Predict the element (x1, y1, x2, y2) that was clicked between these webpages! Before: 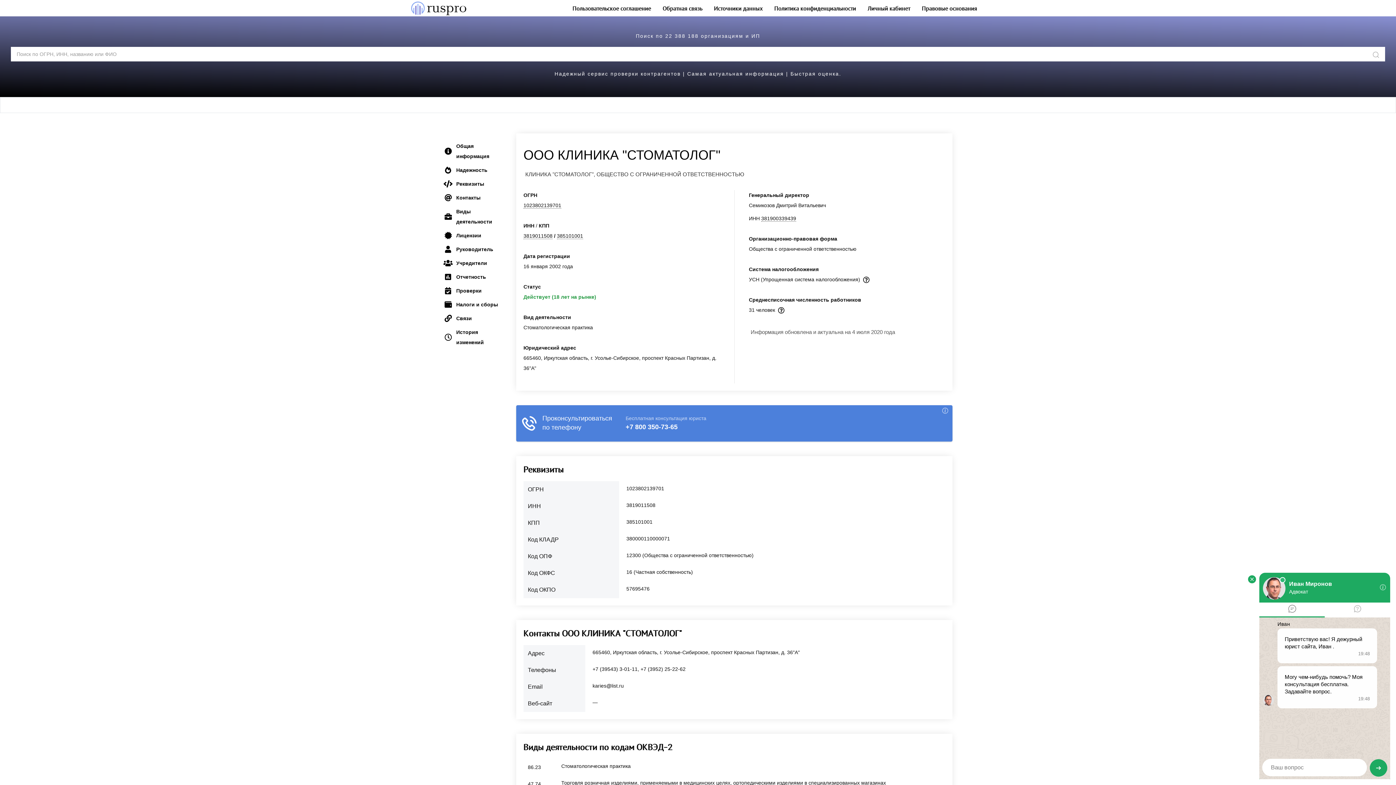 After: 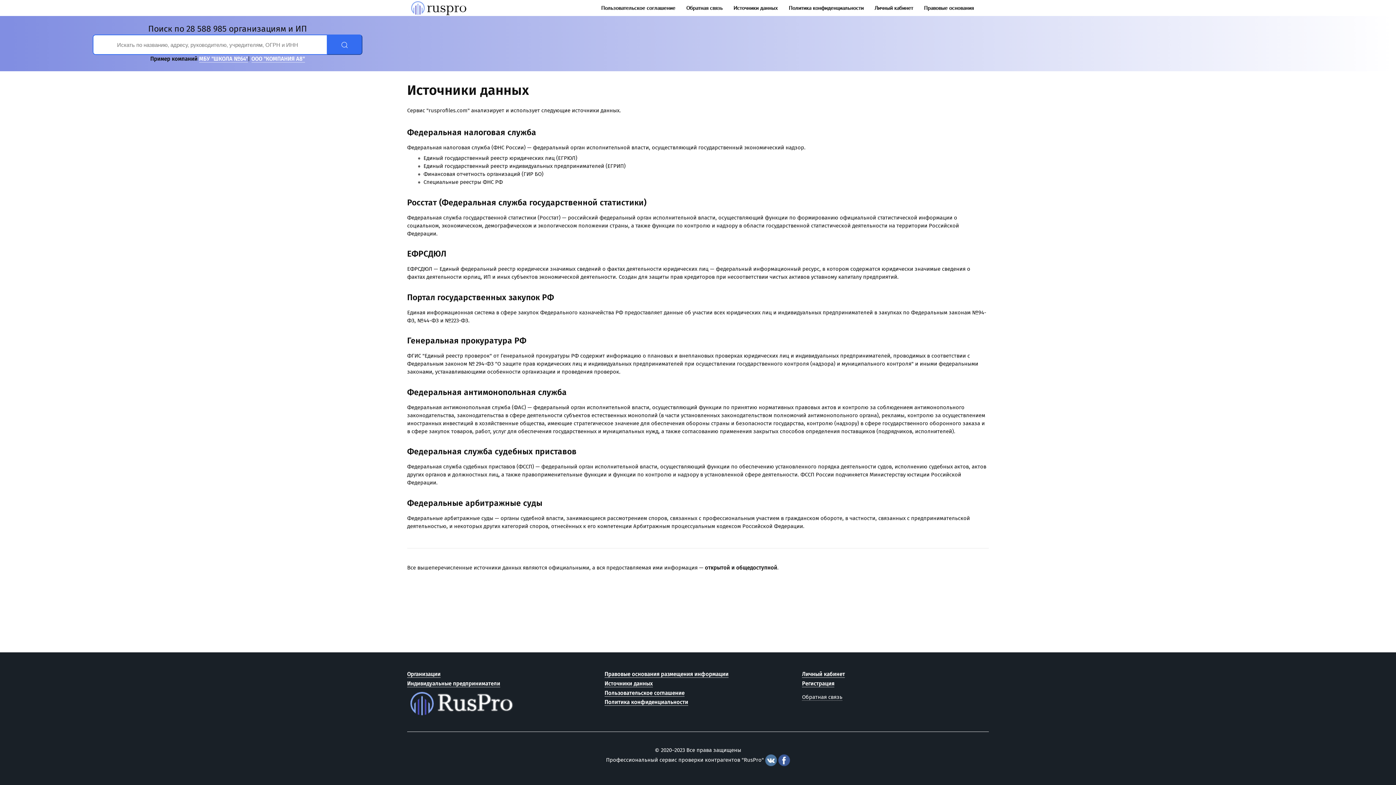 Action: bbox: (714, 0, 762, 16) label: Источники данных